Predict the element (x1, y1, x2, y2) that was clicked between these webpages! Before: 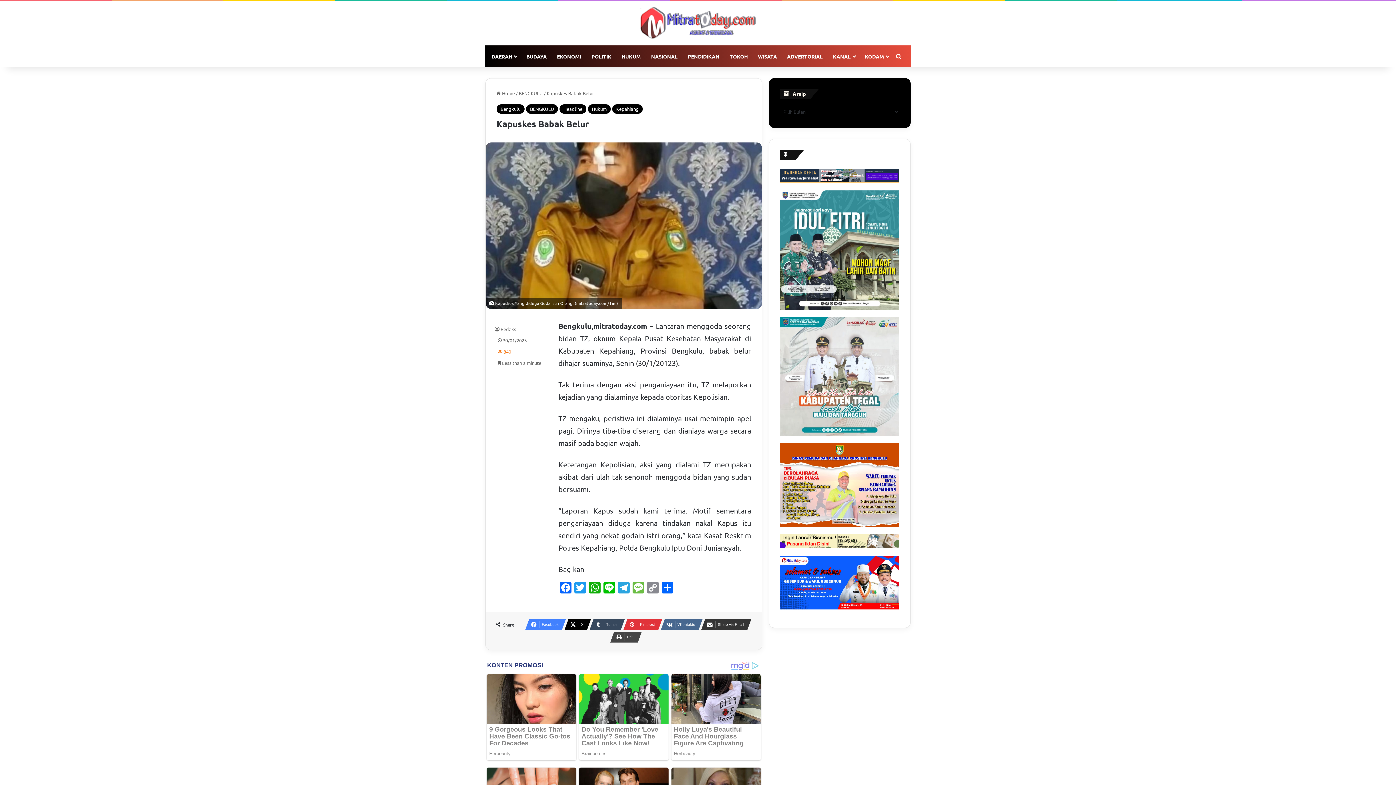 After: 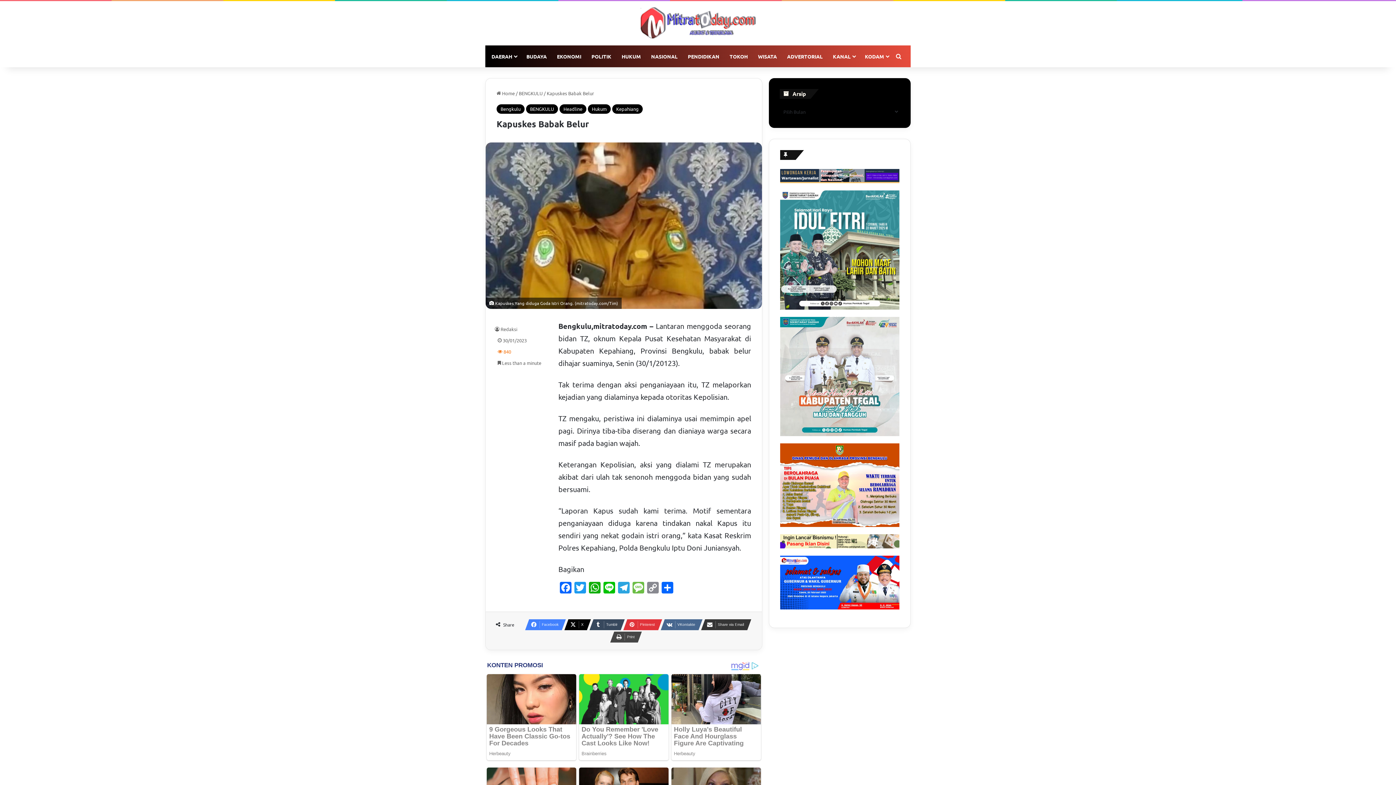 Action: bbox: (780, 169, 899, 183)